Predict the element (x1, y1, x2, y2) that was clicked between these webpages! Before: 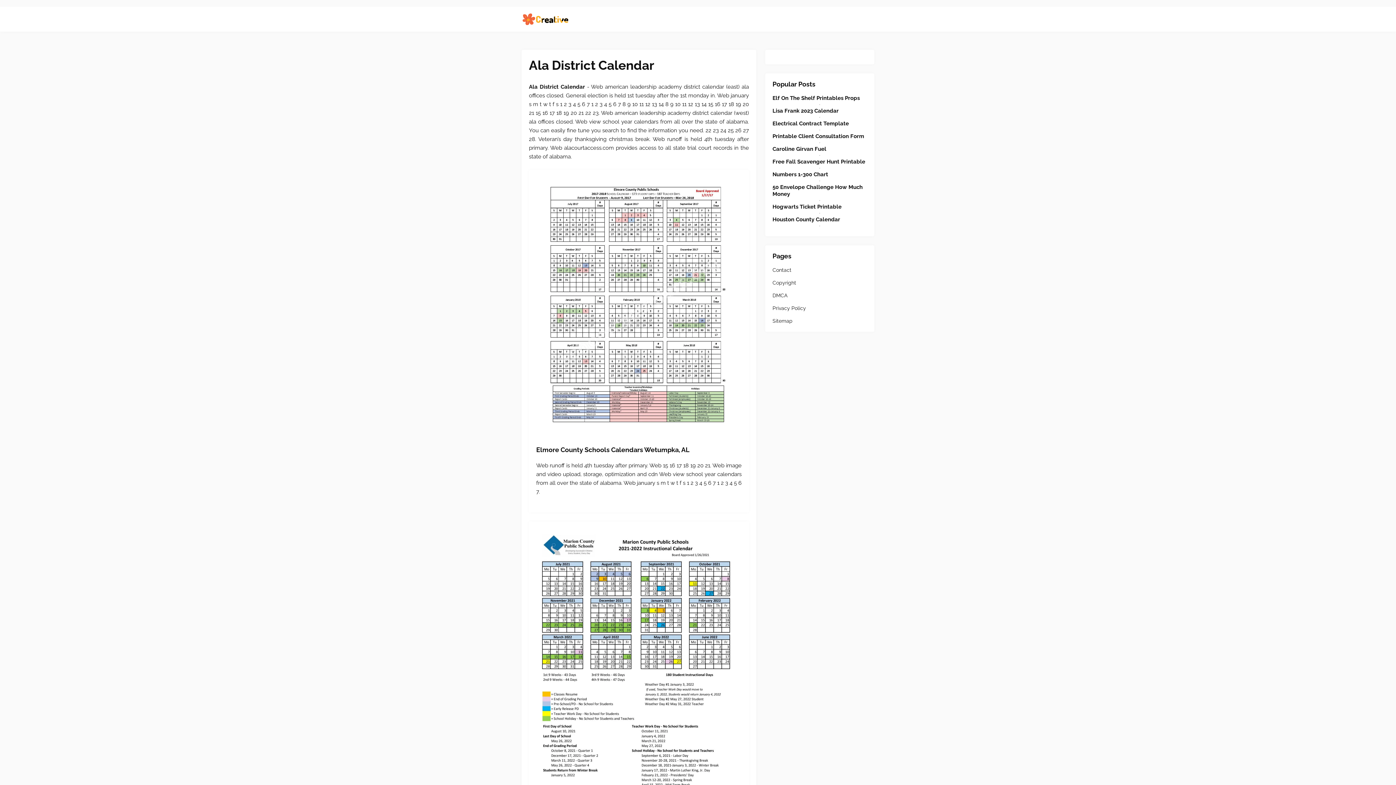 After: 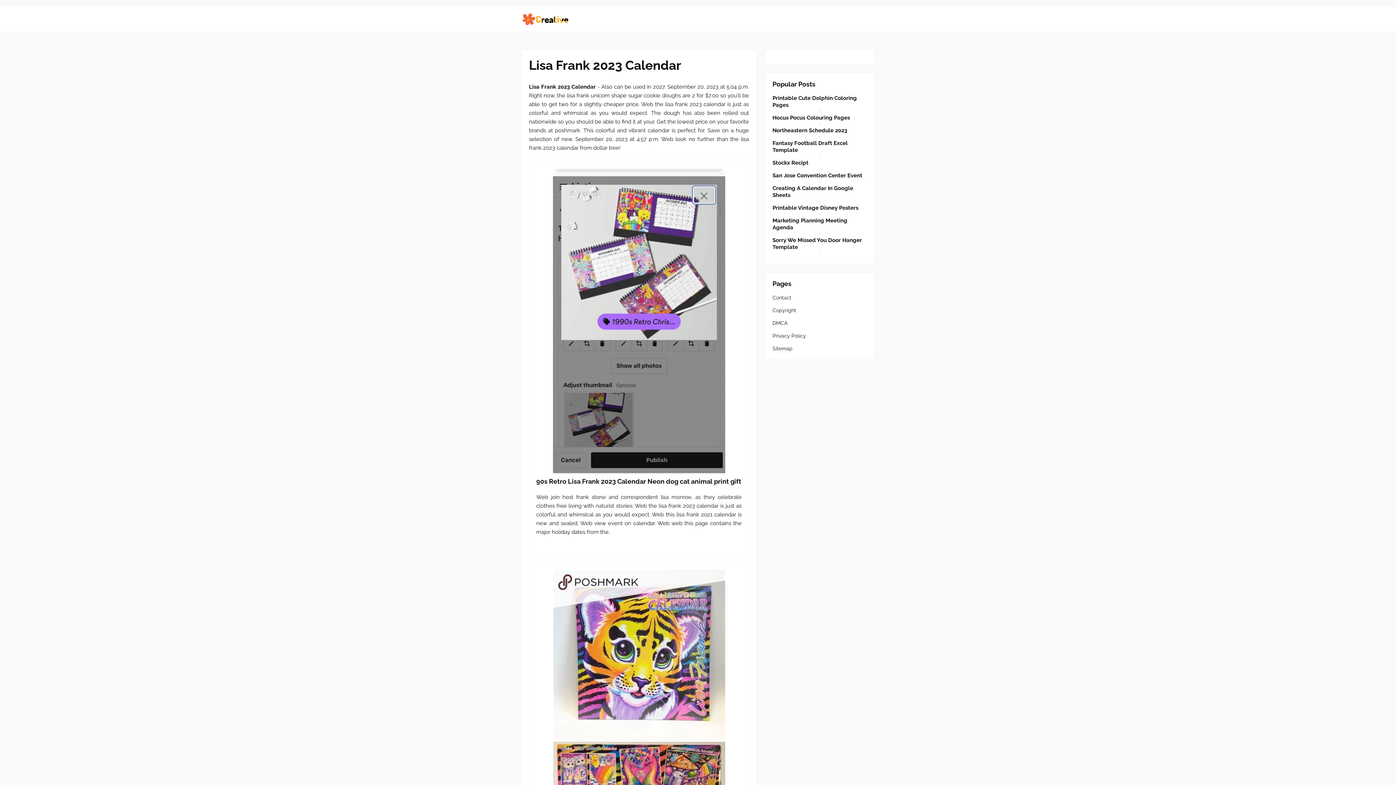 Action: bbox: (772, 107, 867, 114) label: Lisa Frank 2023 Calendar